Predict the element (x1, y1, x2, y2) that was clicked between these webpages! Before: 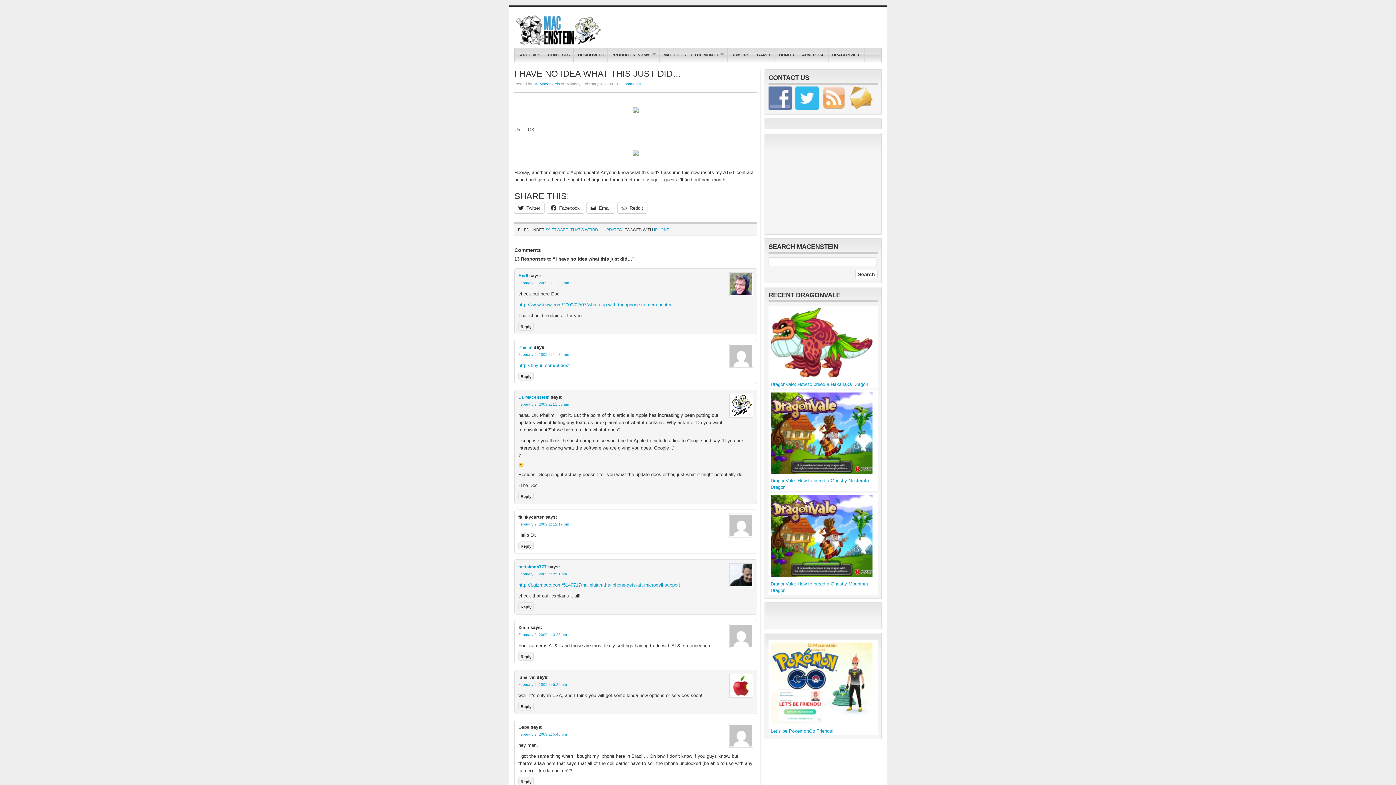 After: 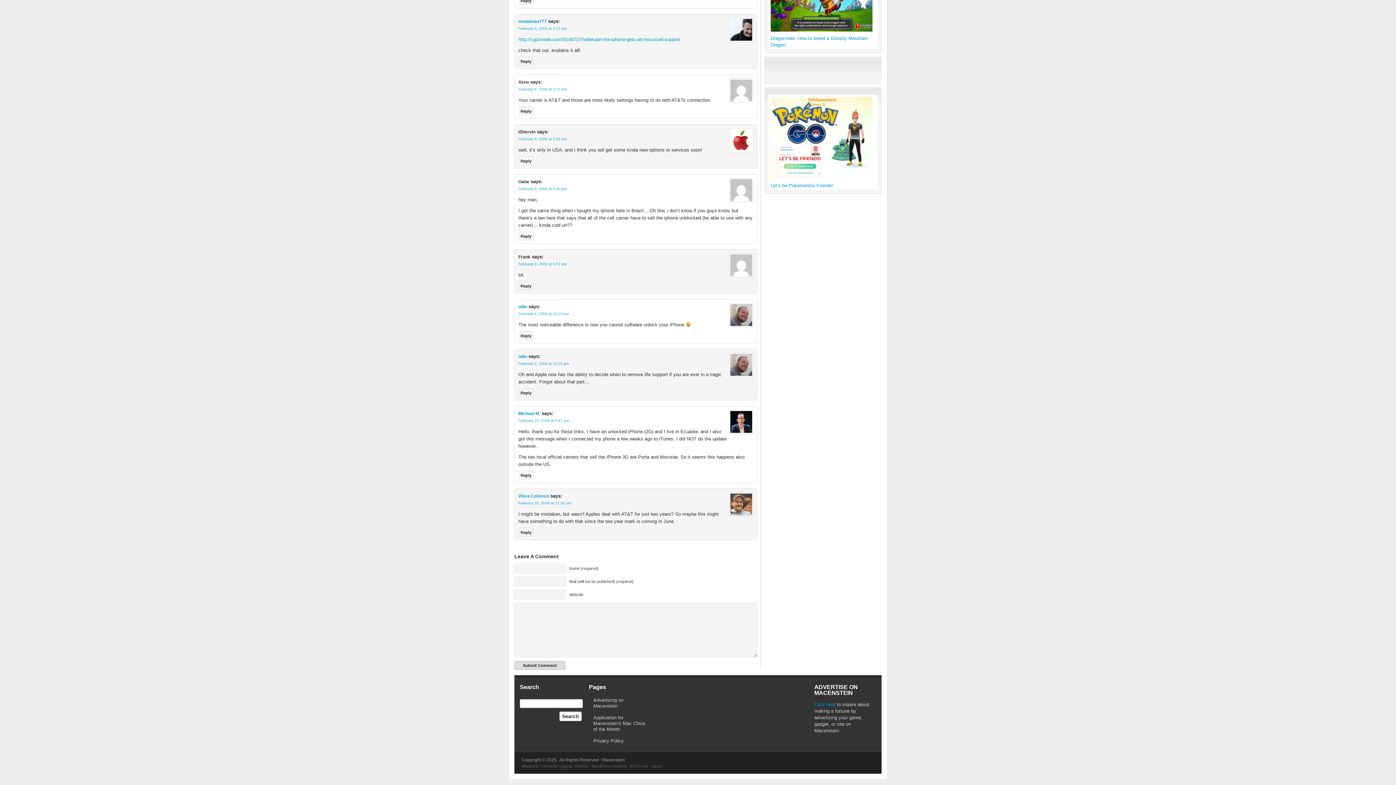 Action: bbox: (518, 633, 566, 637) label: February 9, 2009 at 3:23 pm